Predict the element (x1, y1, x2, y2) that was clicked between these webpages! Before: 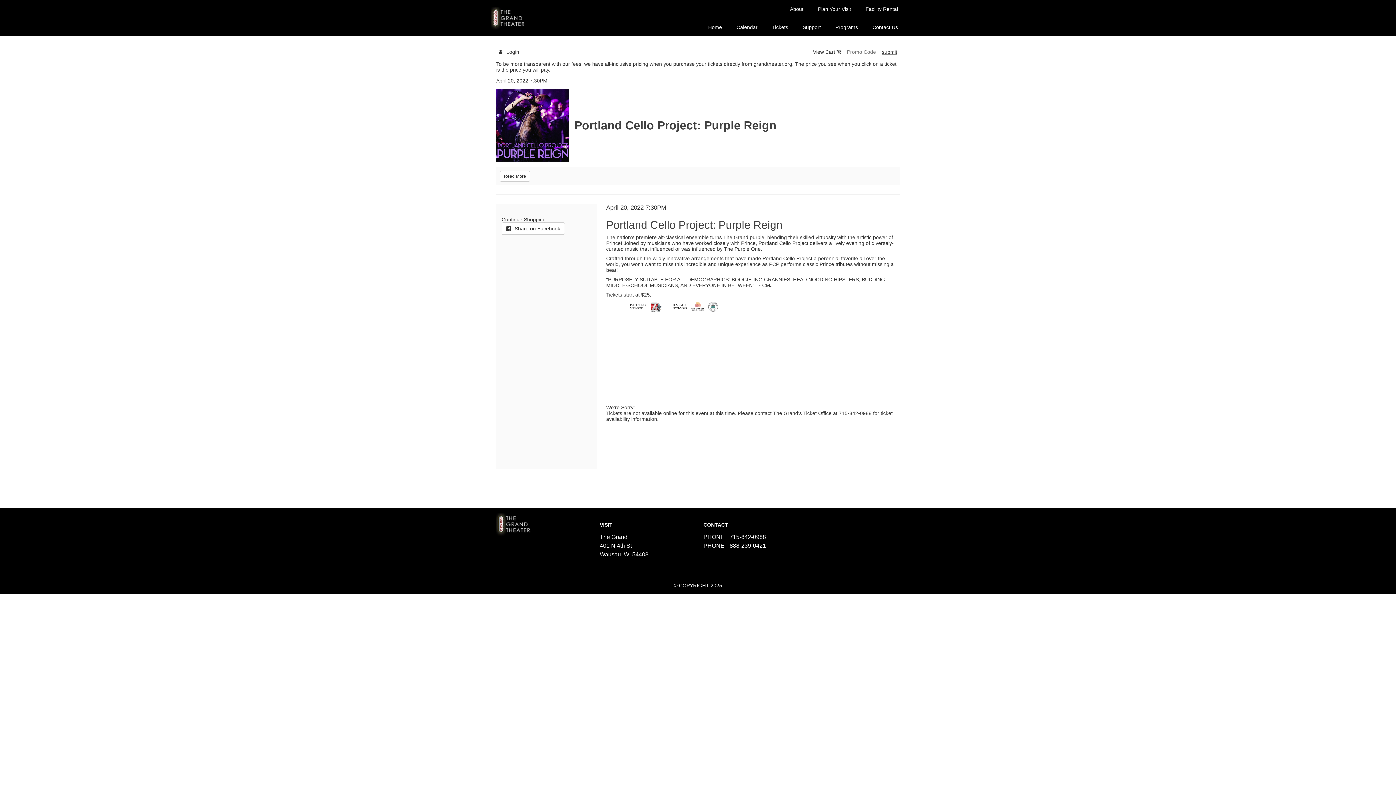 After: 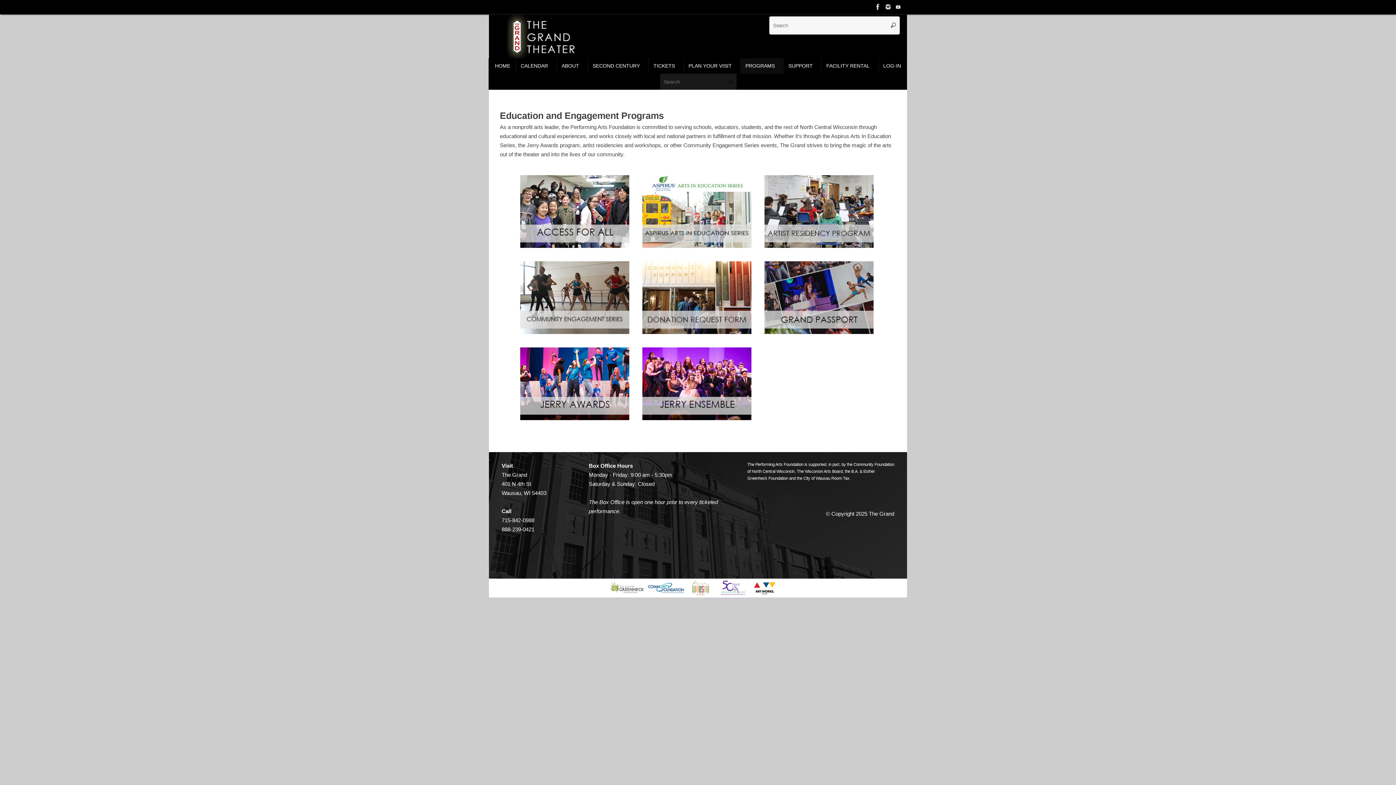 Action: bbox: (828, 18, 865, 36) label: Programs